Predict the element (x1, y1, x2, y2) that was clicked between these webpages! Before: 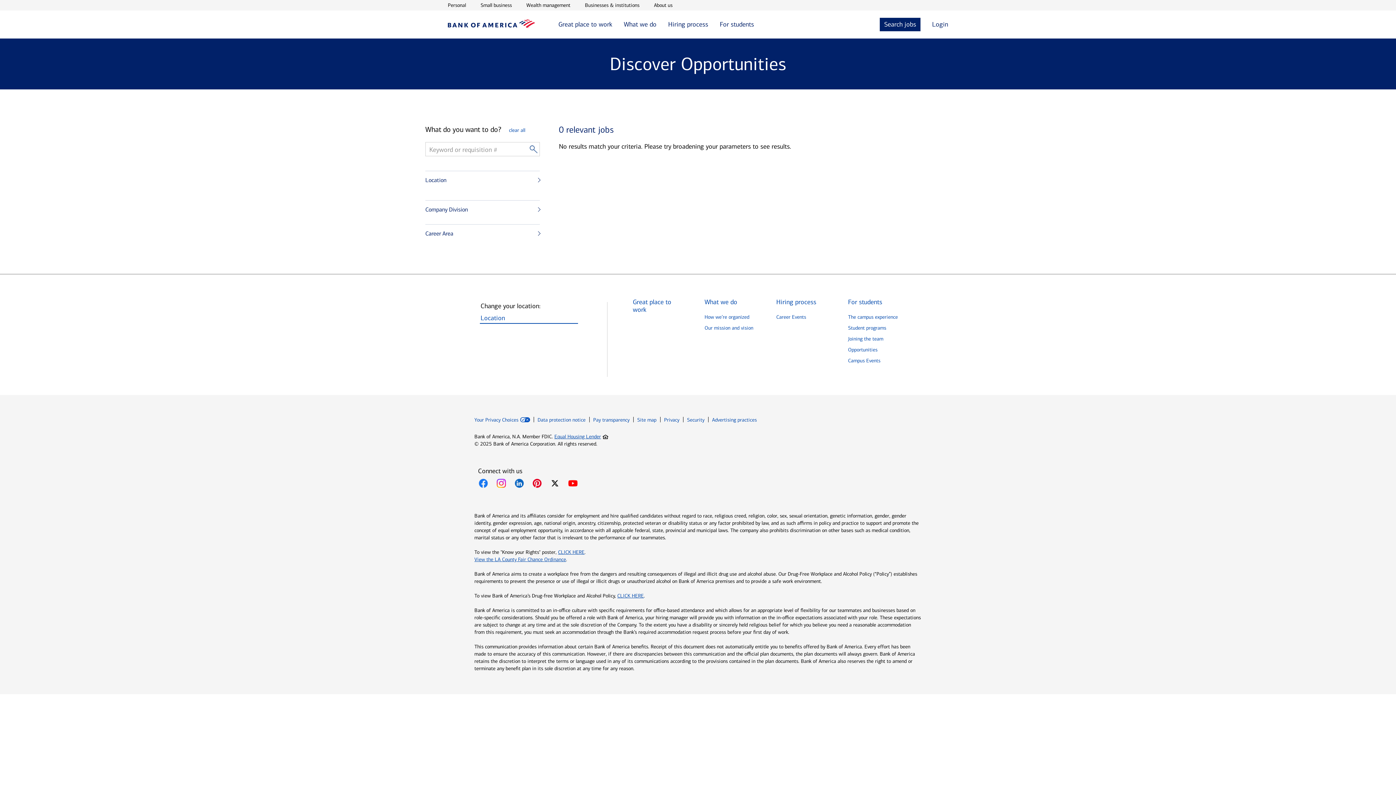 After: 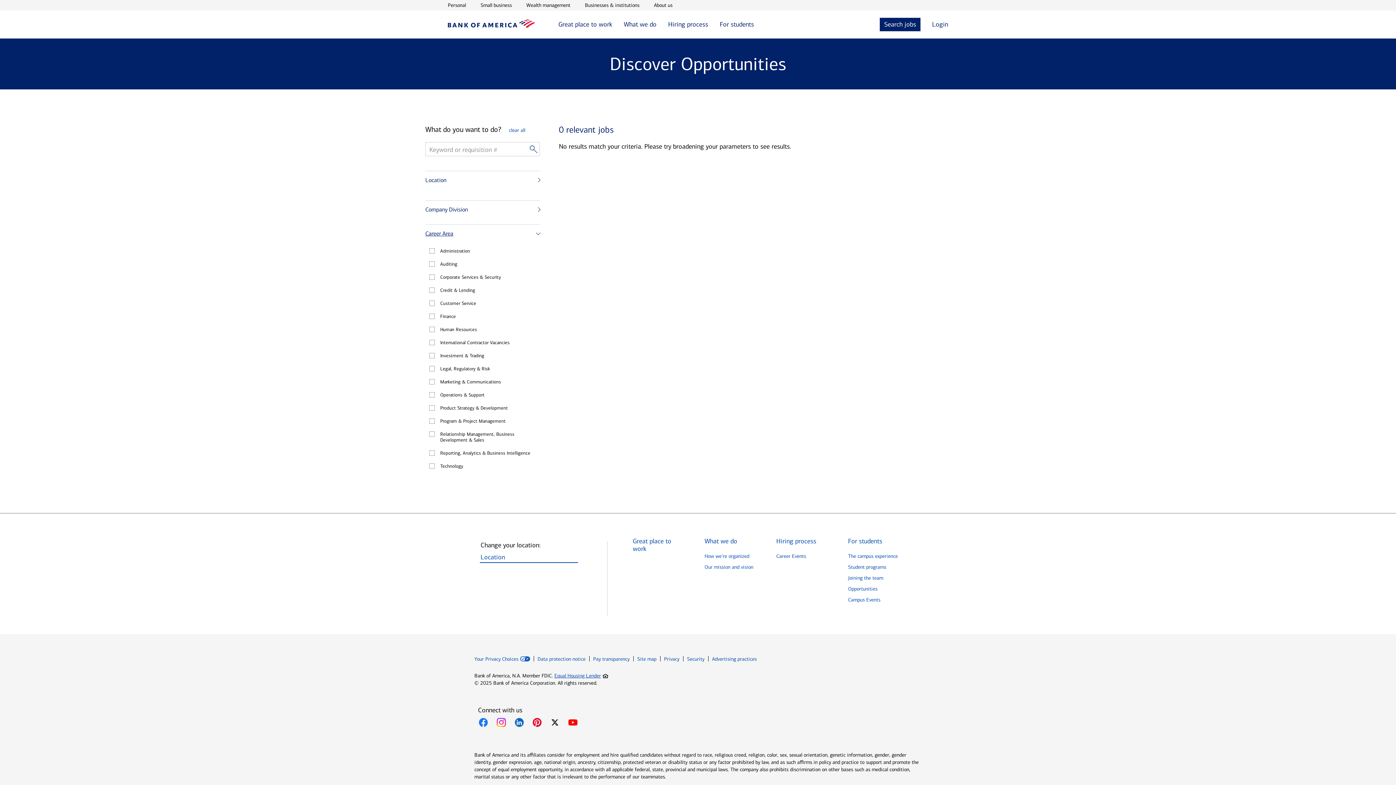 Action: bbox: (425, 230, 453, 237) label: Career Area Button Collapsed Press spacebar to Expand